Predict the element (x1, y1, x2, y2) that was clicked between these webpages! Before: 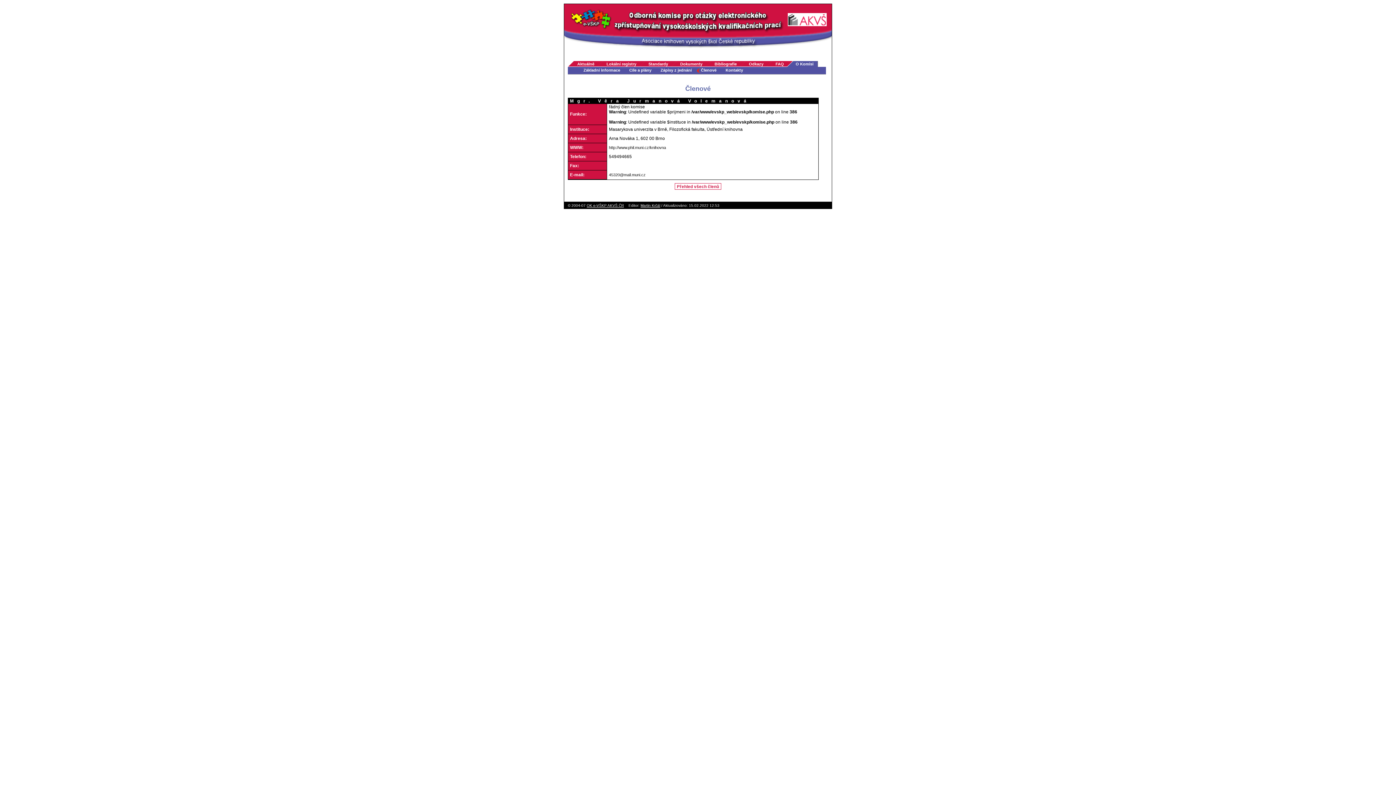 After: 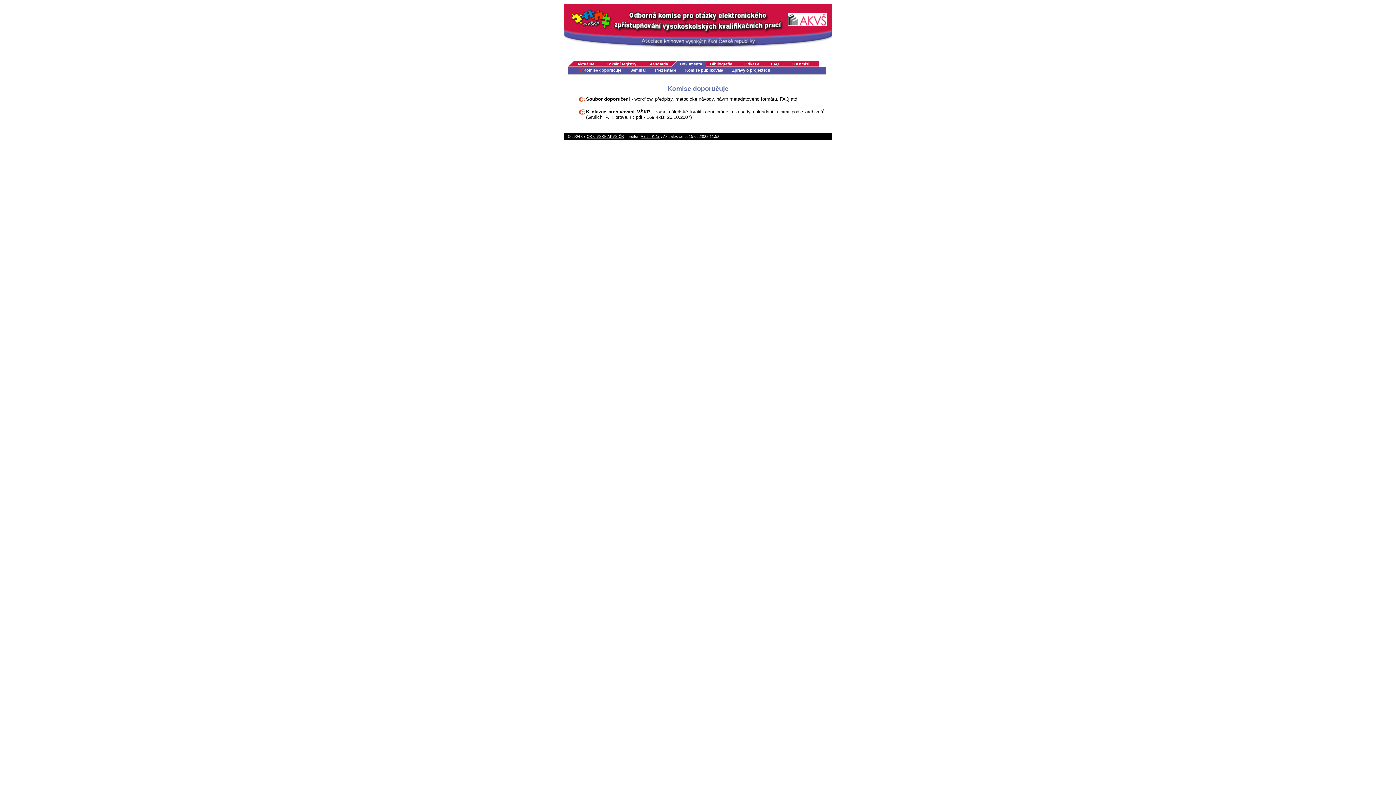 Action: label: Dokumenty bbox: (667, 61, 712, 67)